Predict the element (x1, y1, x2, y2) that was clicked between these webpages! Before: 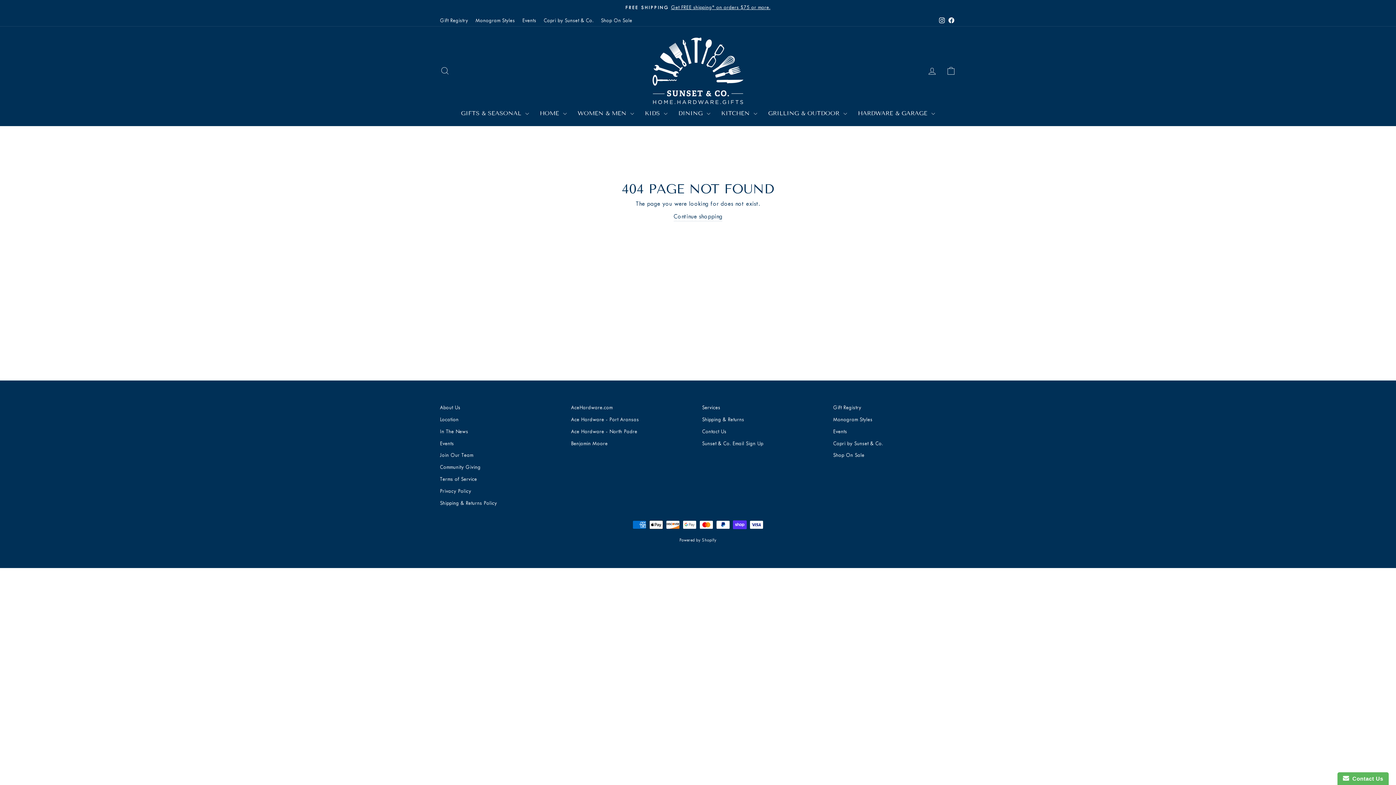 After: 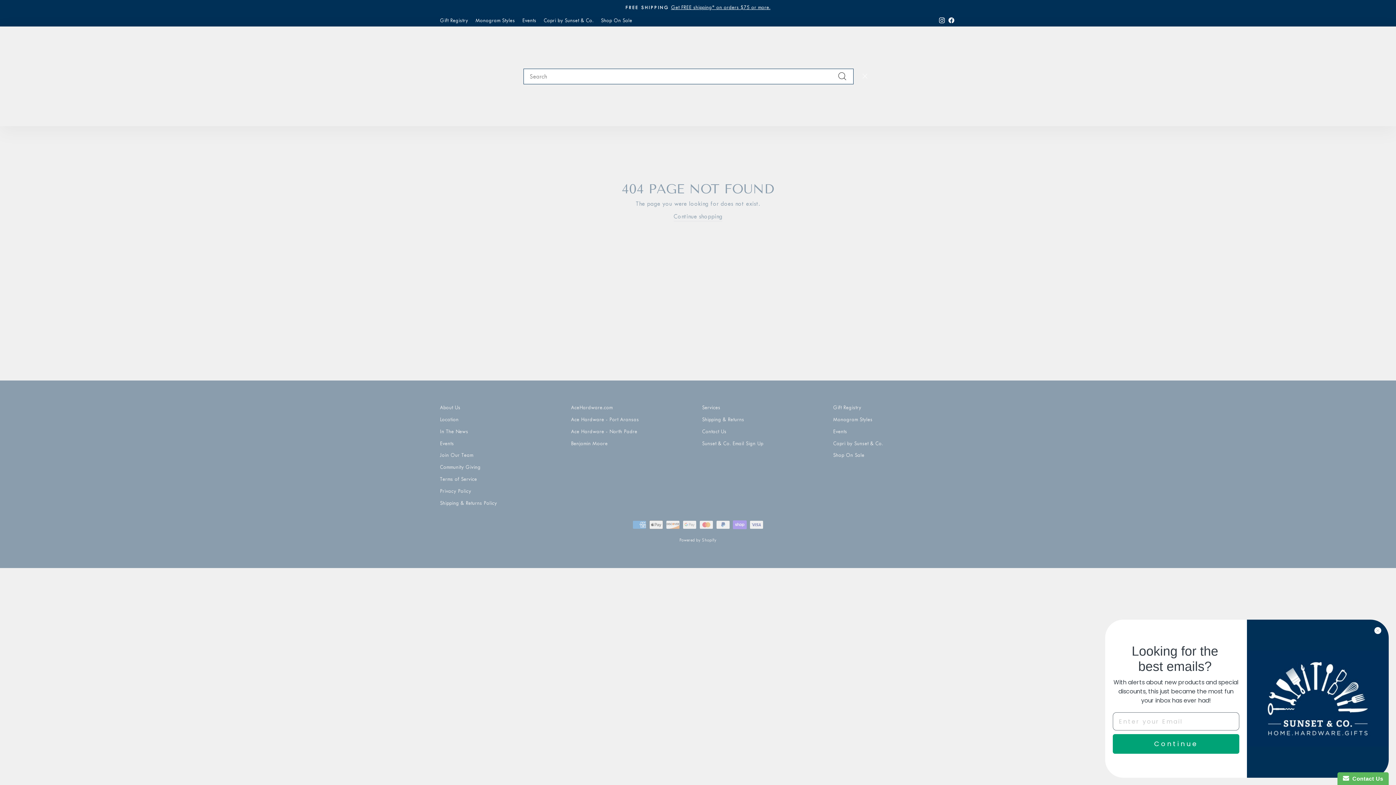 Action: bbox: (435, 62, 454, 78) label: SEARCH